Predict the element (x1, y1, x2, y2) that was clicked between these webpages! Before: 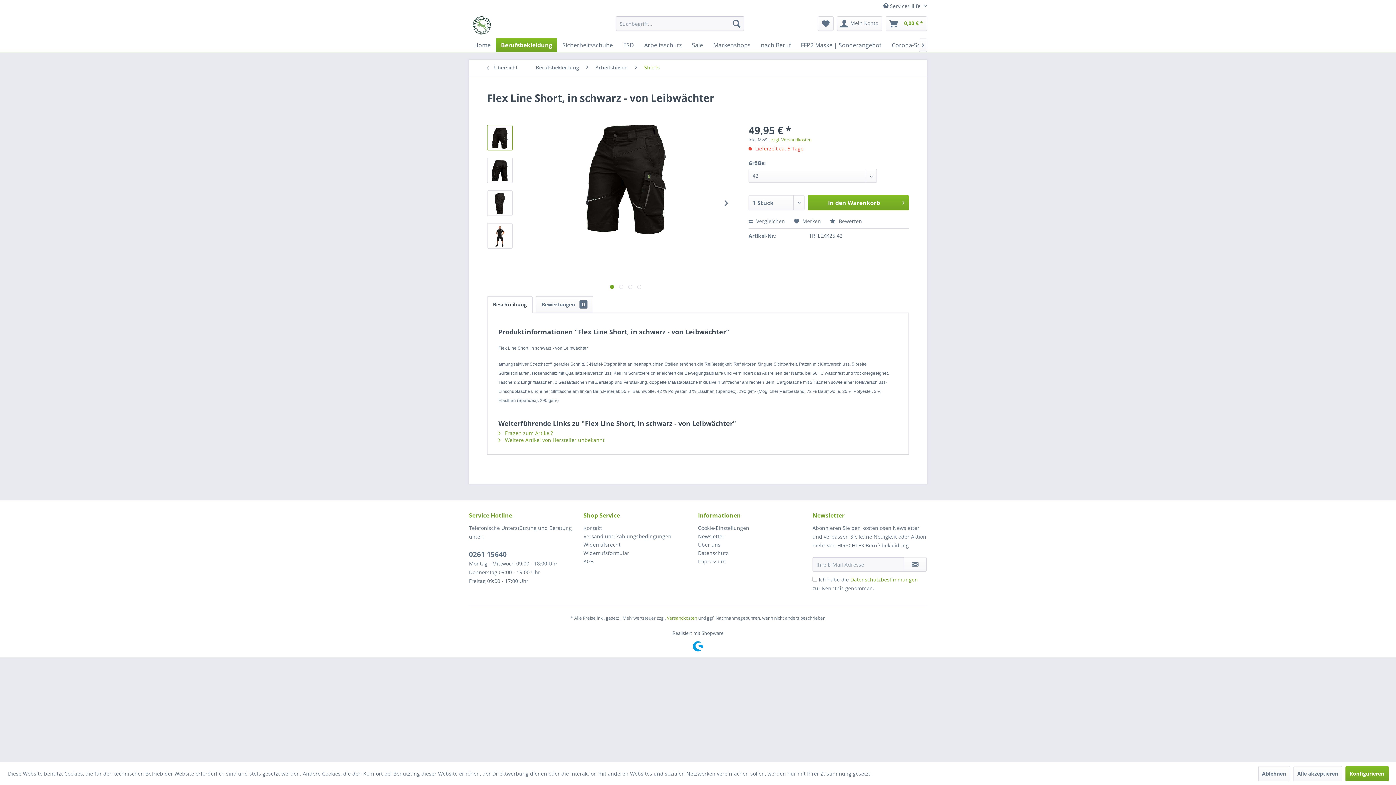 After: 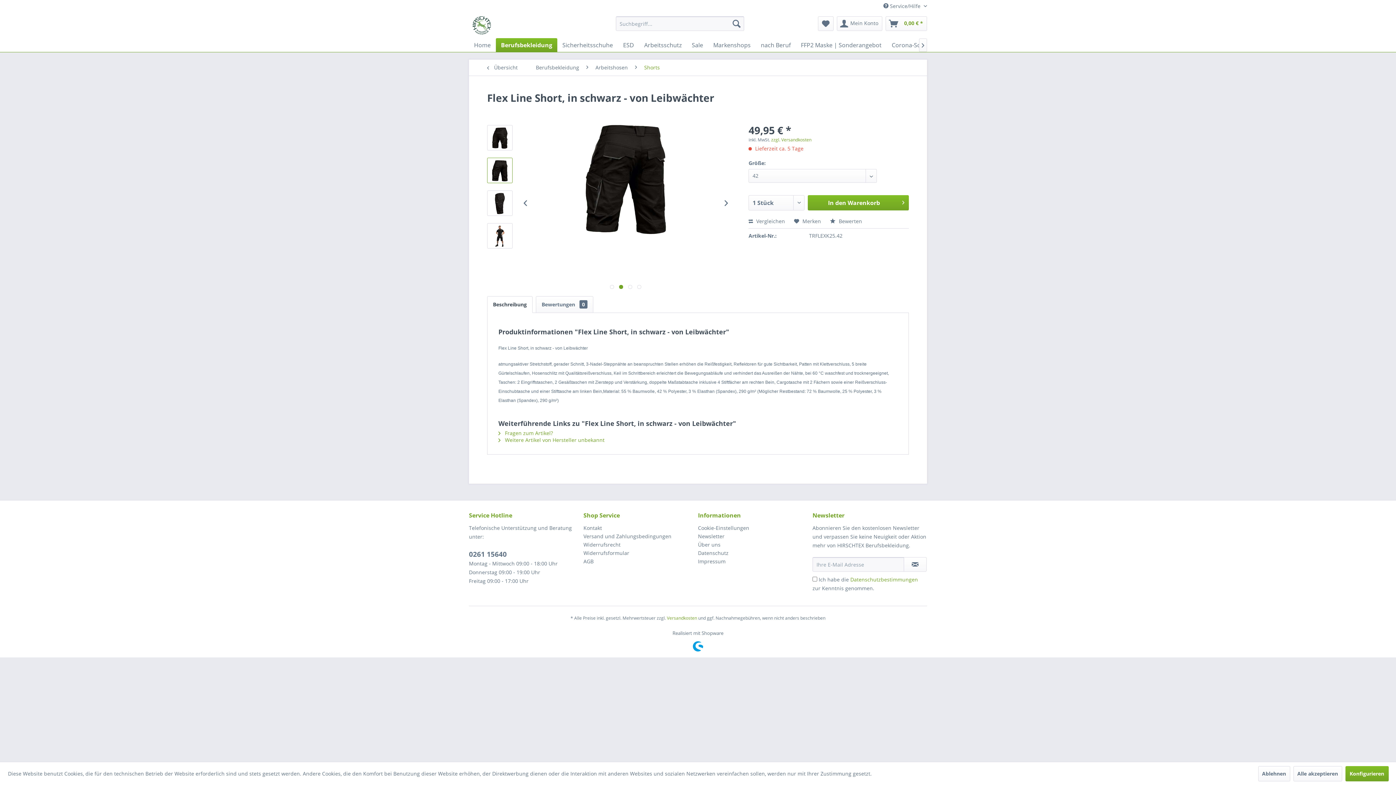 Action: bbox: (619, 285, 623, 289) label:  